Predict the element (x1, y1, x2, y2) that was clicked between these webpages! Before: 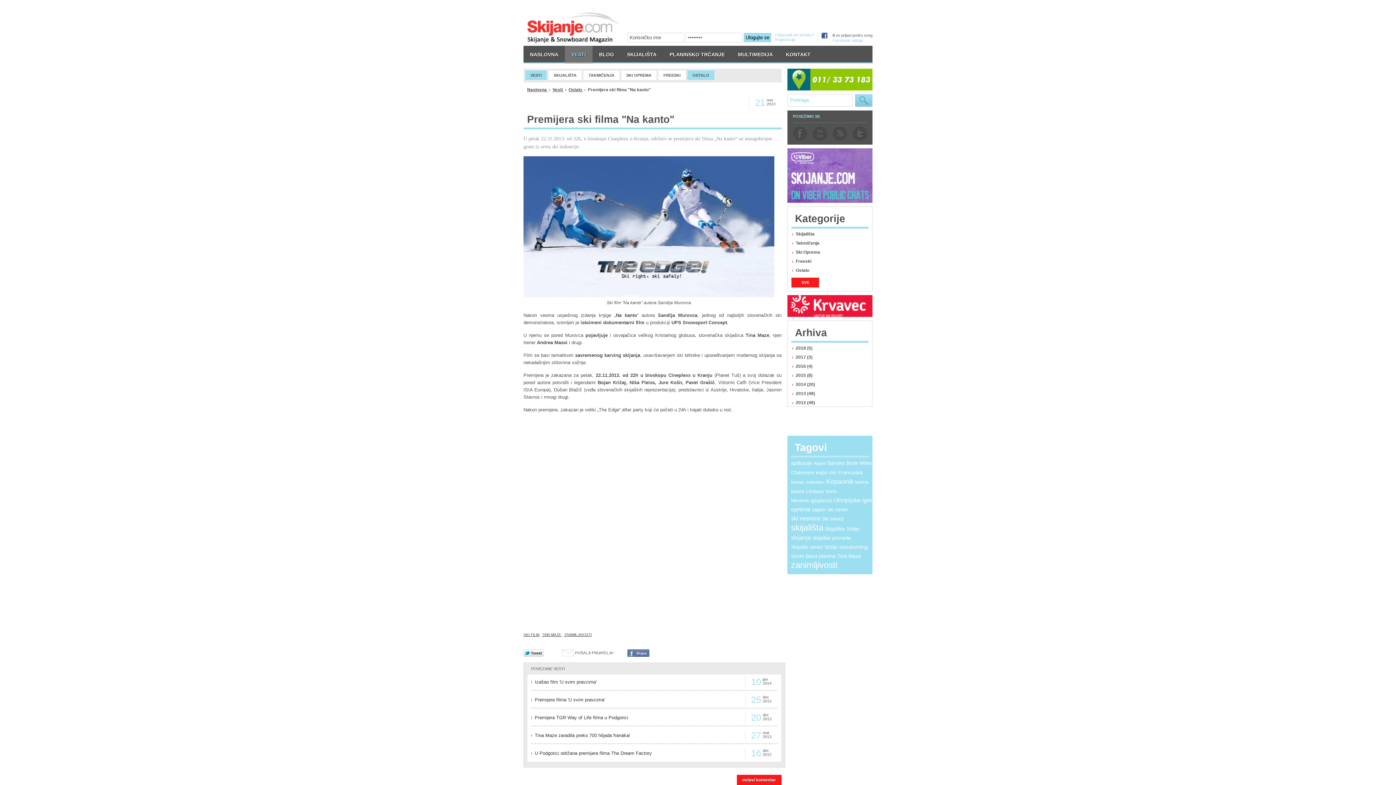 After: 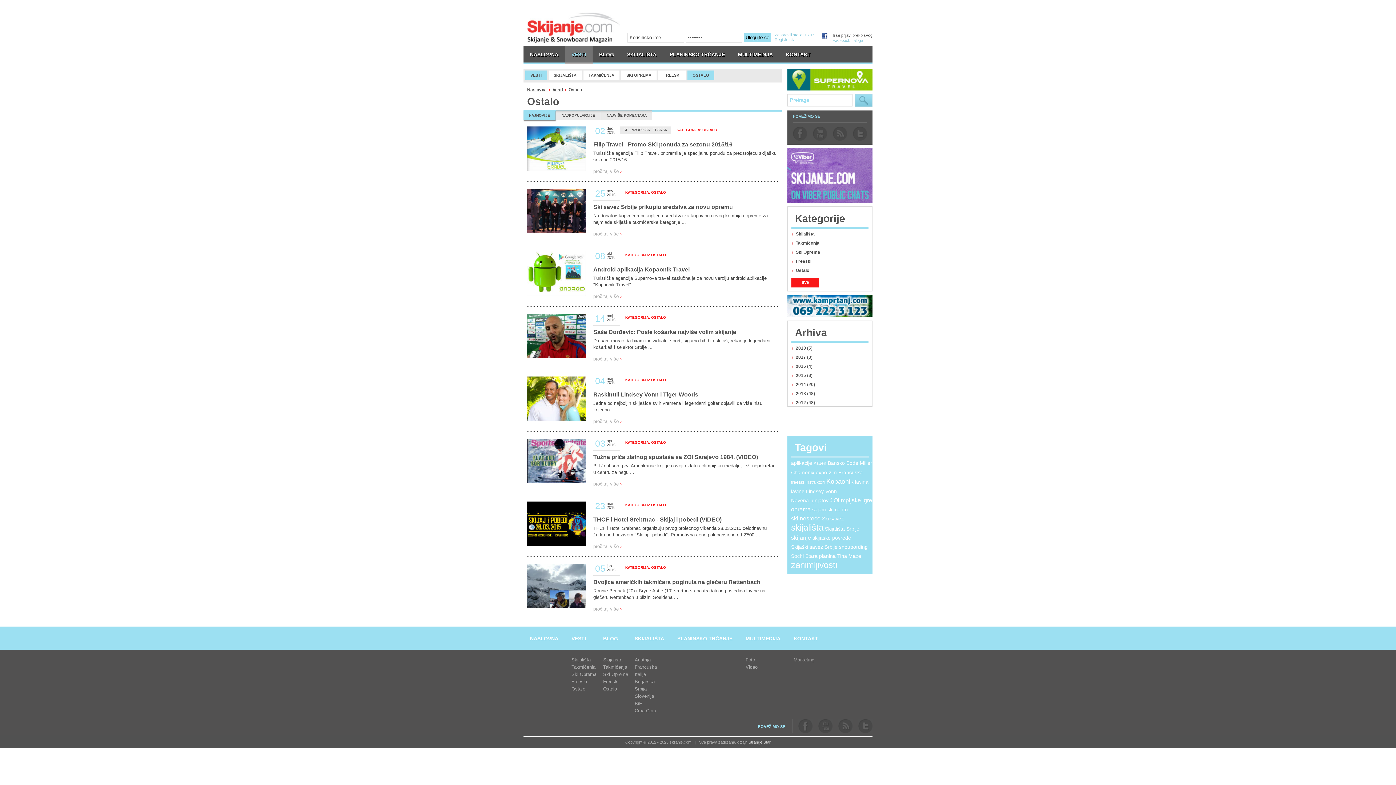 Action: bbox: (796, 370, 865, 379) label: 2015 (8)